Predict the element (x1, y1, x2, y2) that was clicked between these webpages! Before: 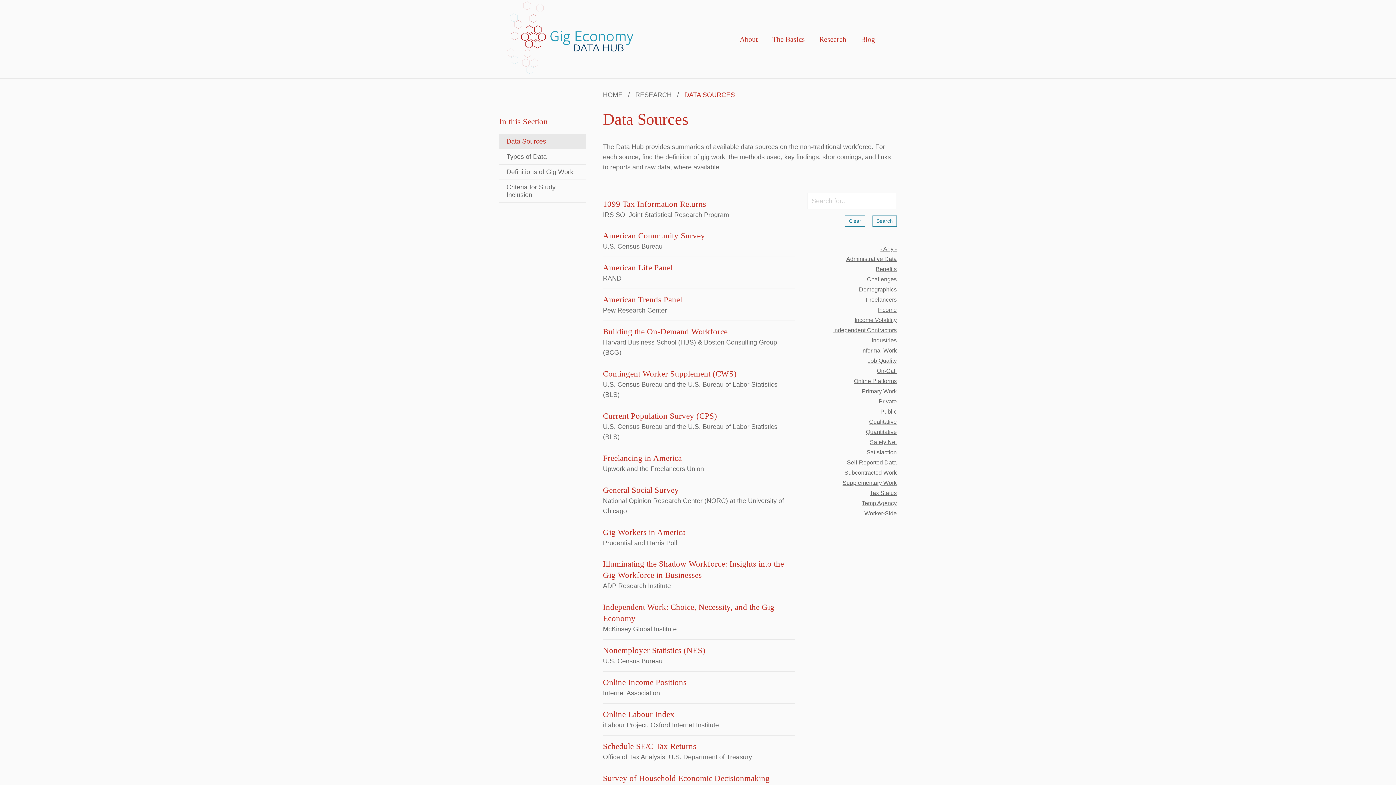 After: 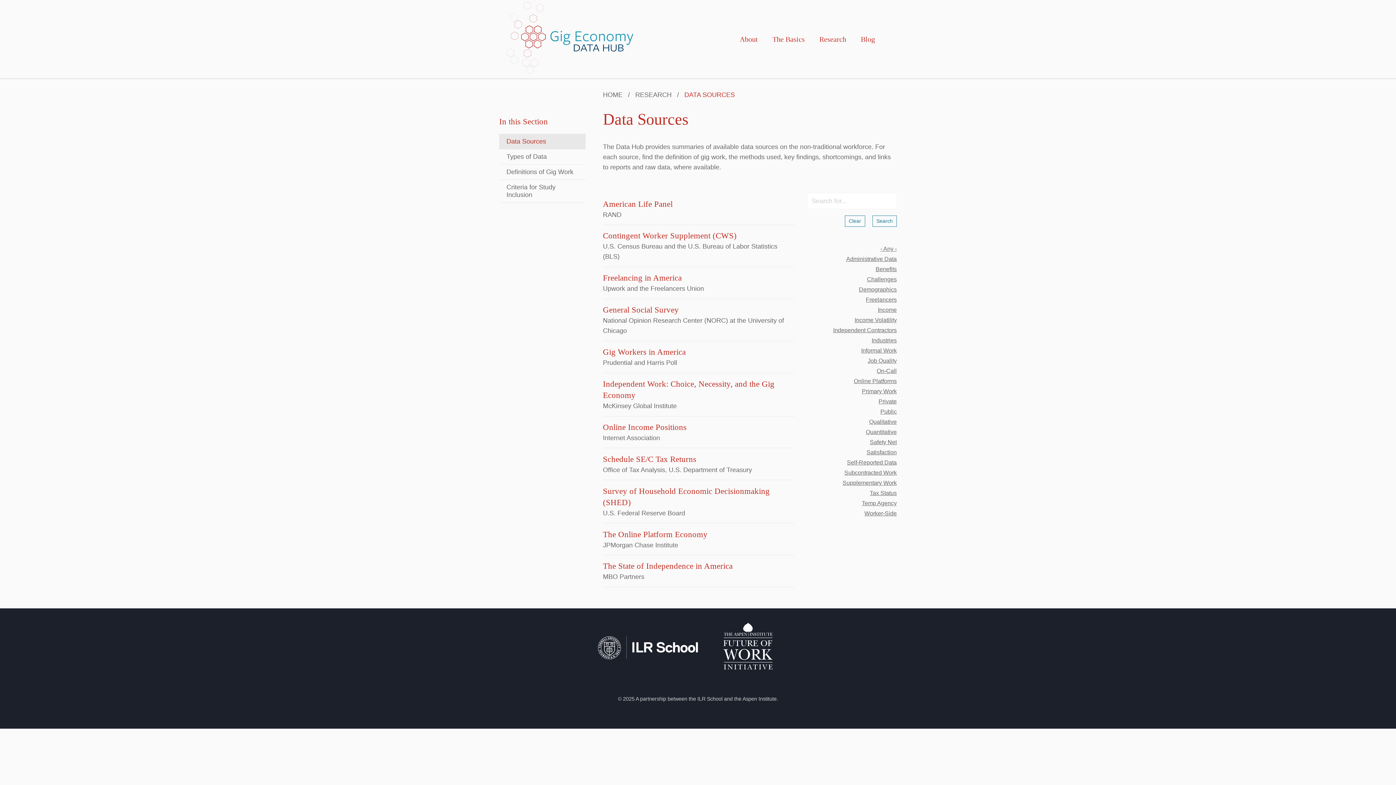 Action: label: Quantitative bbox: (828, 427, 897, 437)